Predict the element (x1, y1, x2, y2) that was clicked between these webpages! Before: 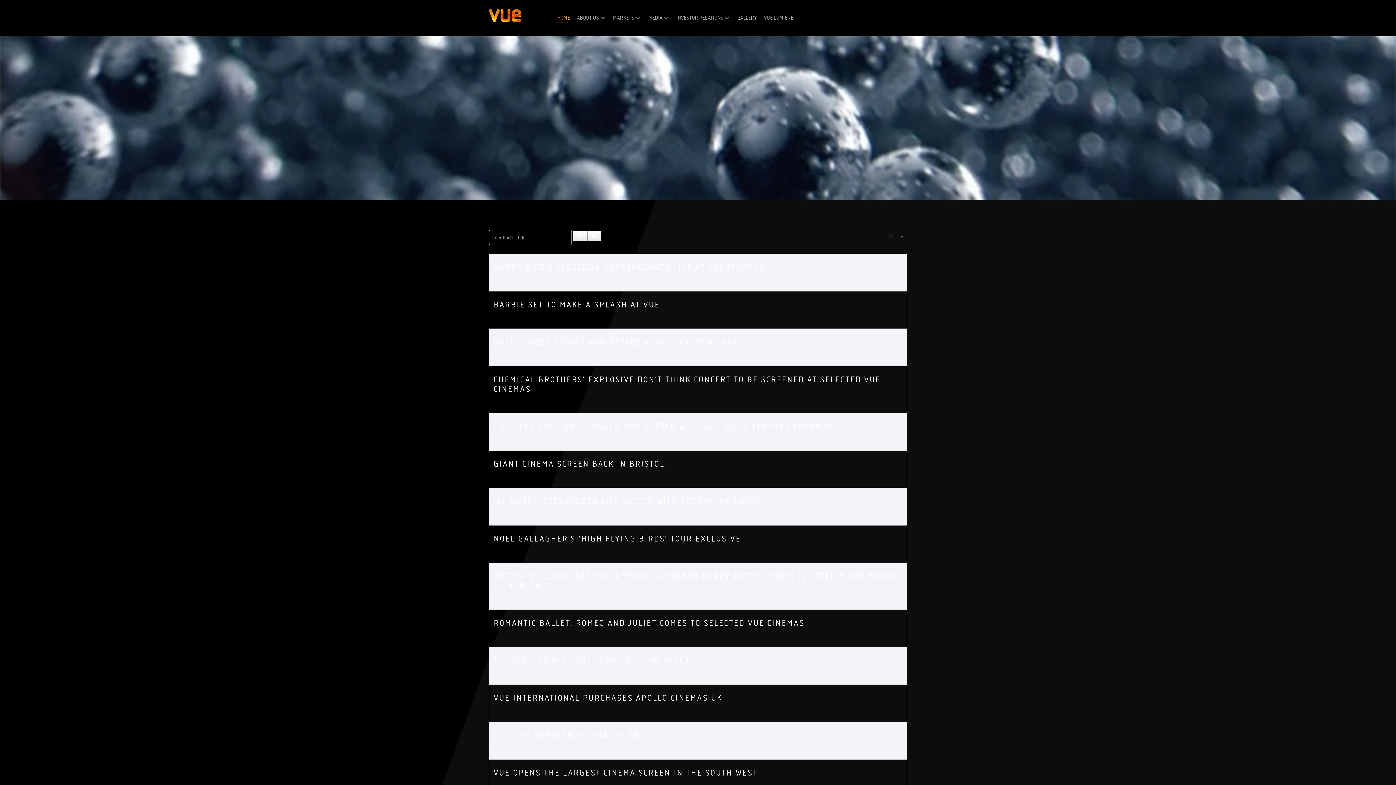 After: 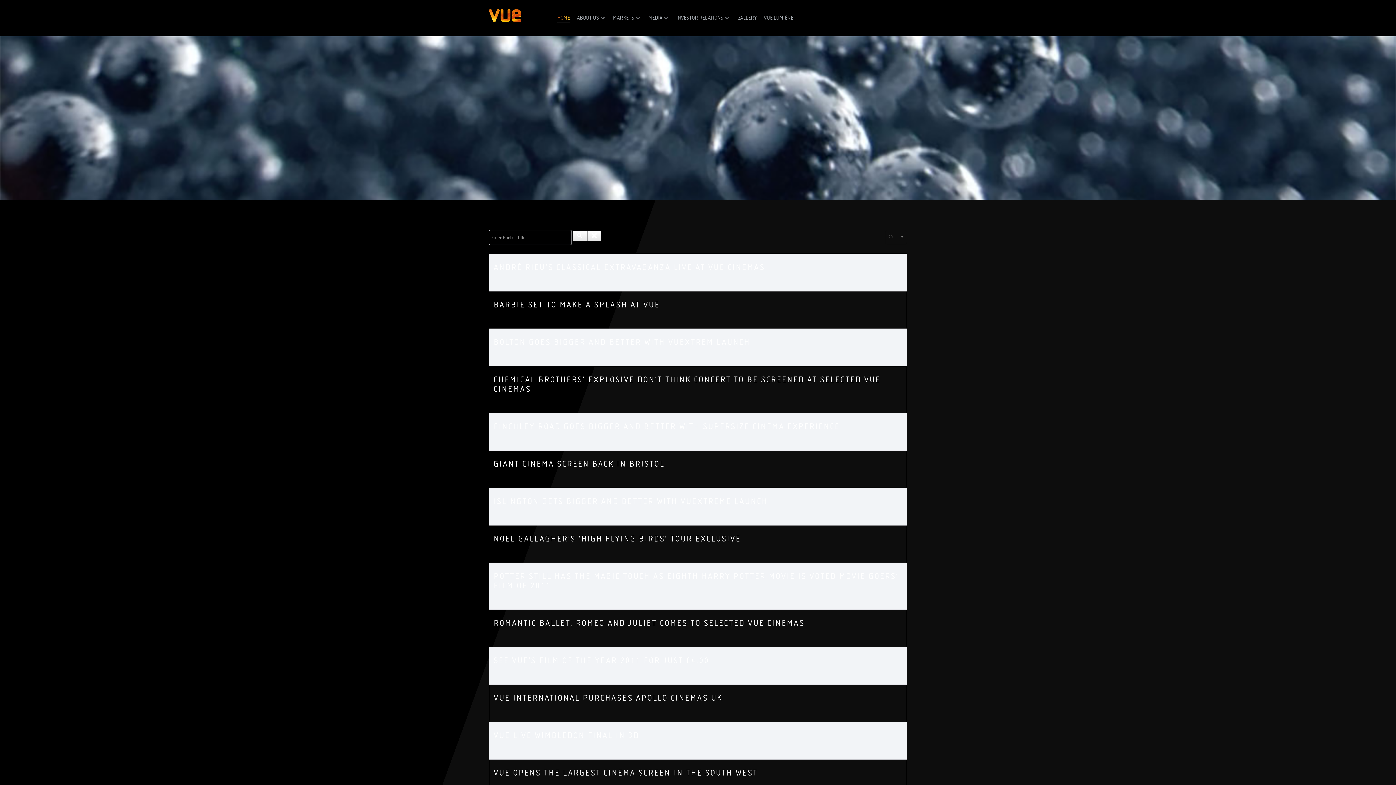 Action: bbox: (587, 231, 601, 241)